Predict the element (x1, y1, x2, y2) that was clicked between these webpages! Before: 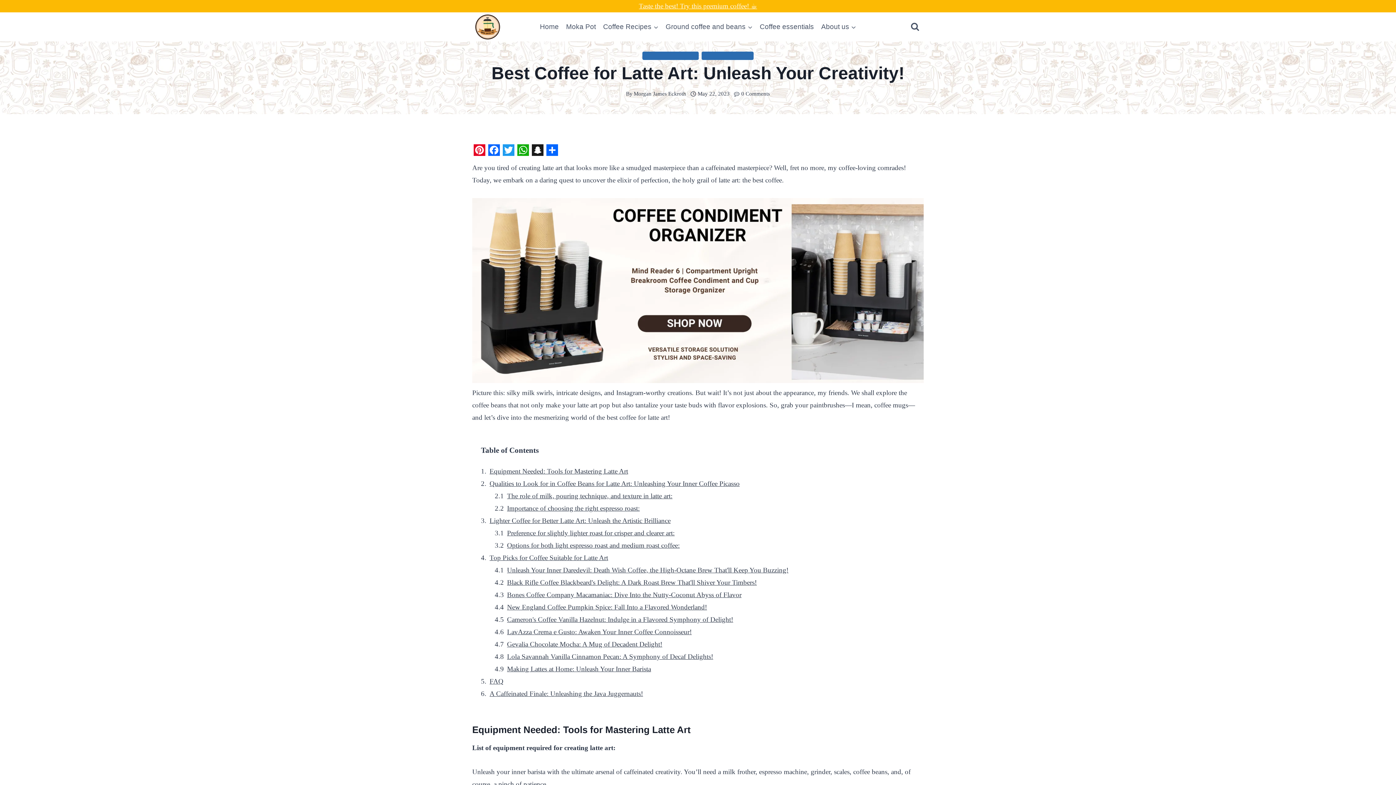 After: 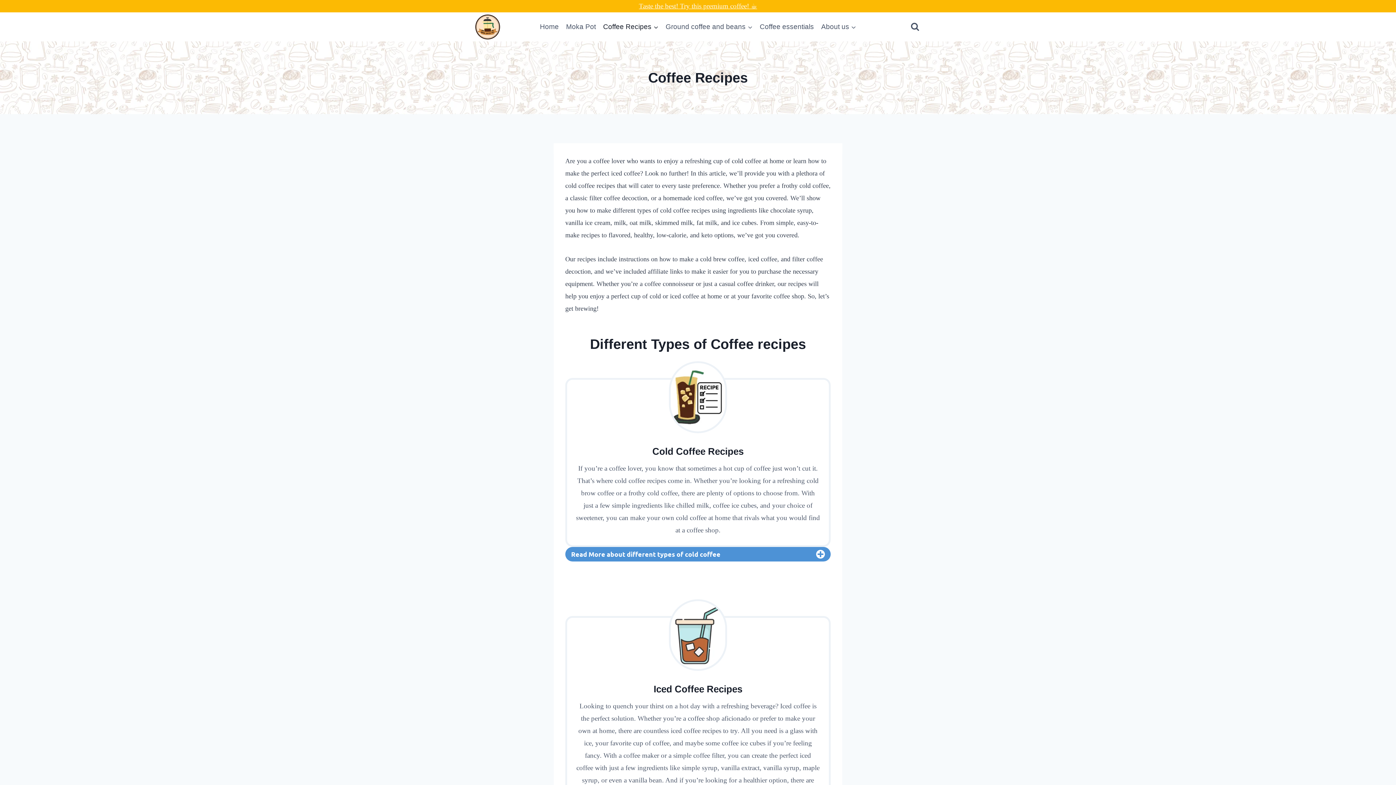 Action: label: Coffee Recipes bbox: (599, 16, 662, 37)